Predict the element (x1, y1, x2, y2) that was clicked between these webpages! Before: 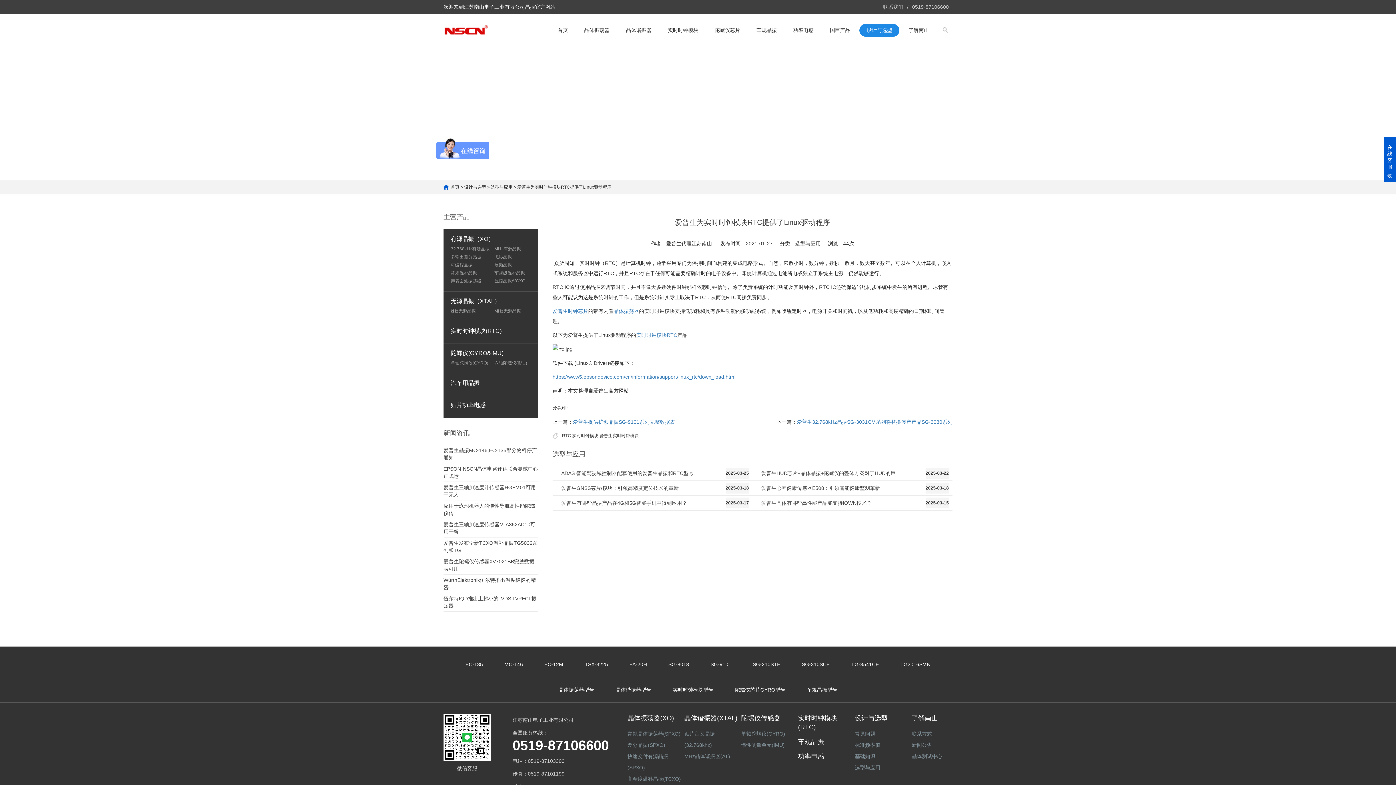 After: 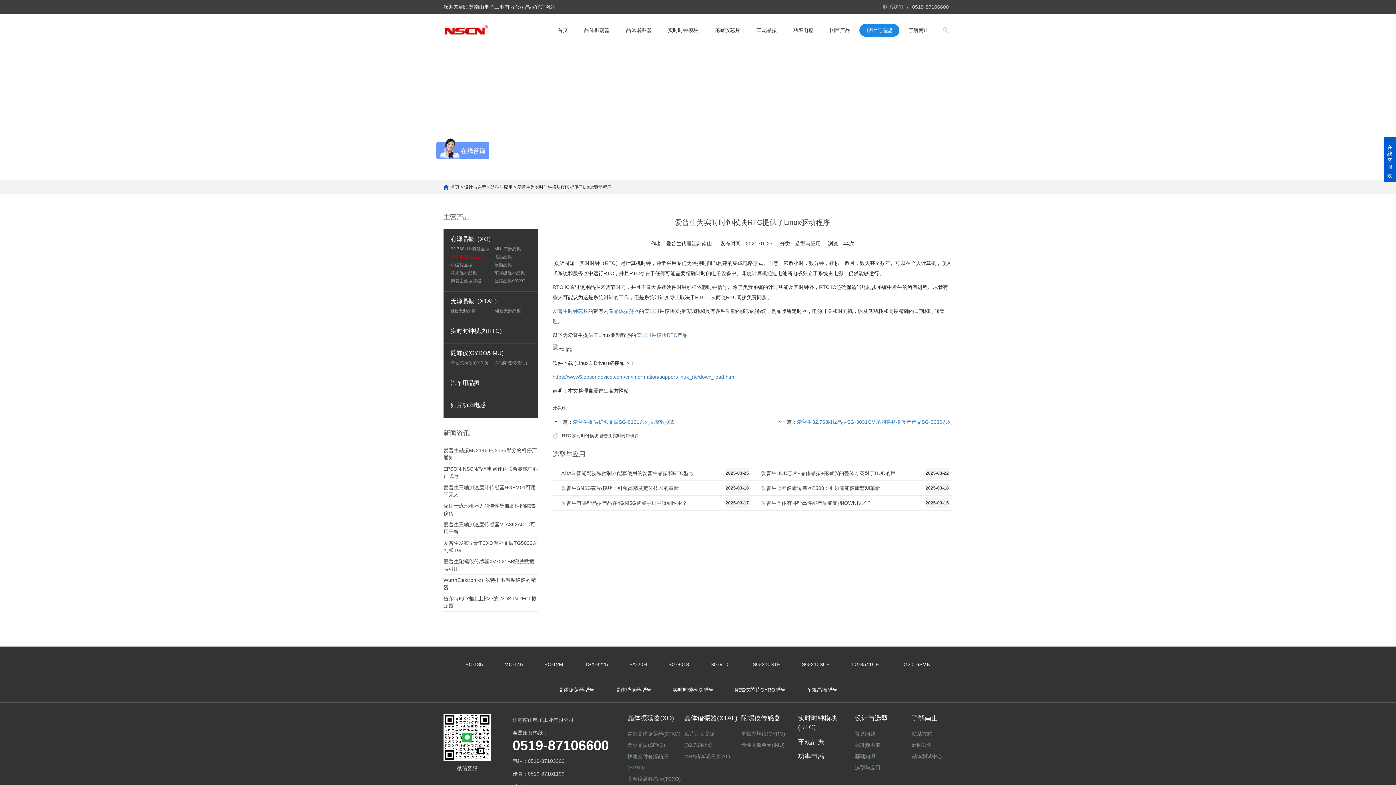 Action: label: 多输出差分晶振 bbox: (450, 253, 490, 261)